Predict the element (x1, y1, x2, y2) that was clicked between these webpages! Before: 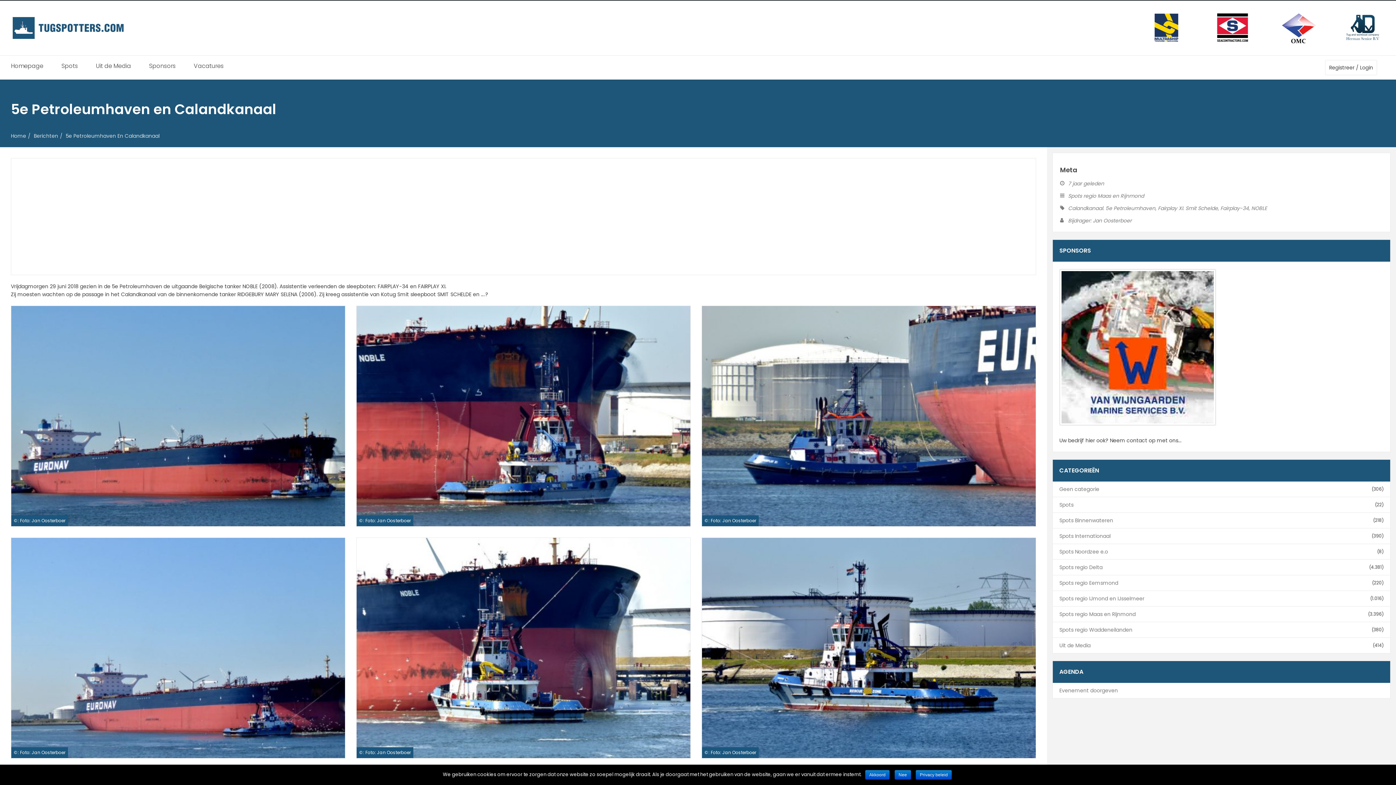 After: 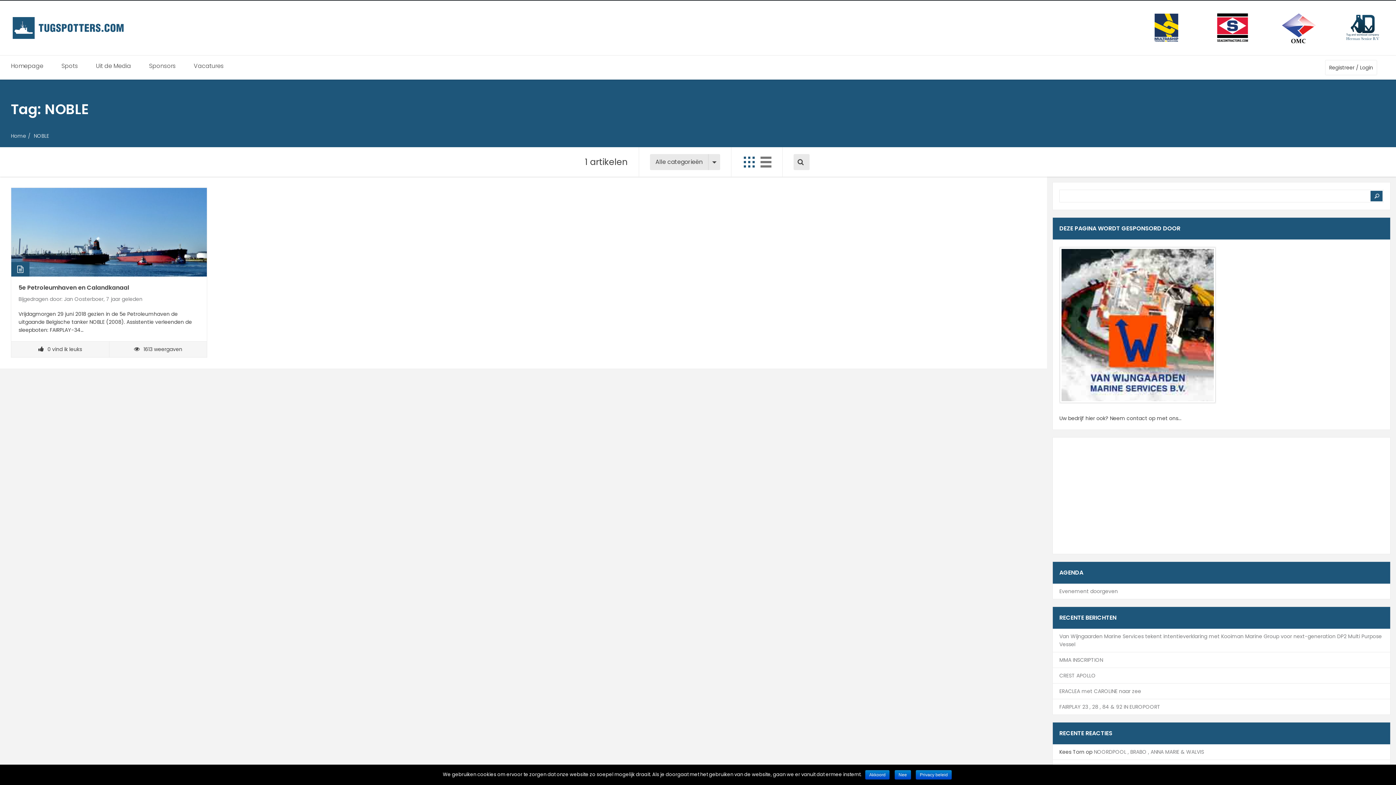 Action: bbox: (1251, 204, 1267, 212) label: NOBLE